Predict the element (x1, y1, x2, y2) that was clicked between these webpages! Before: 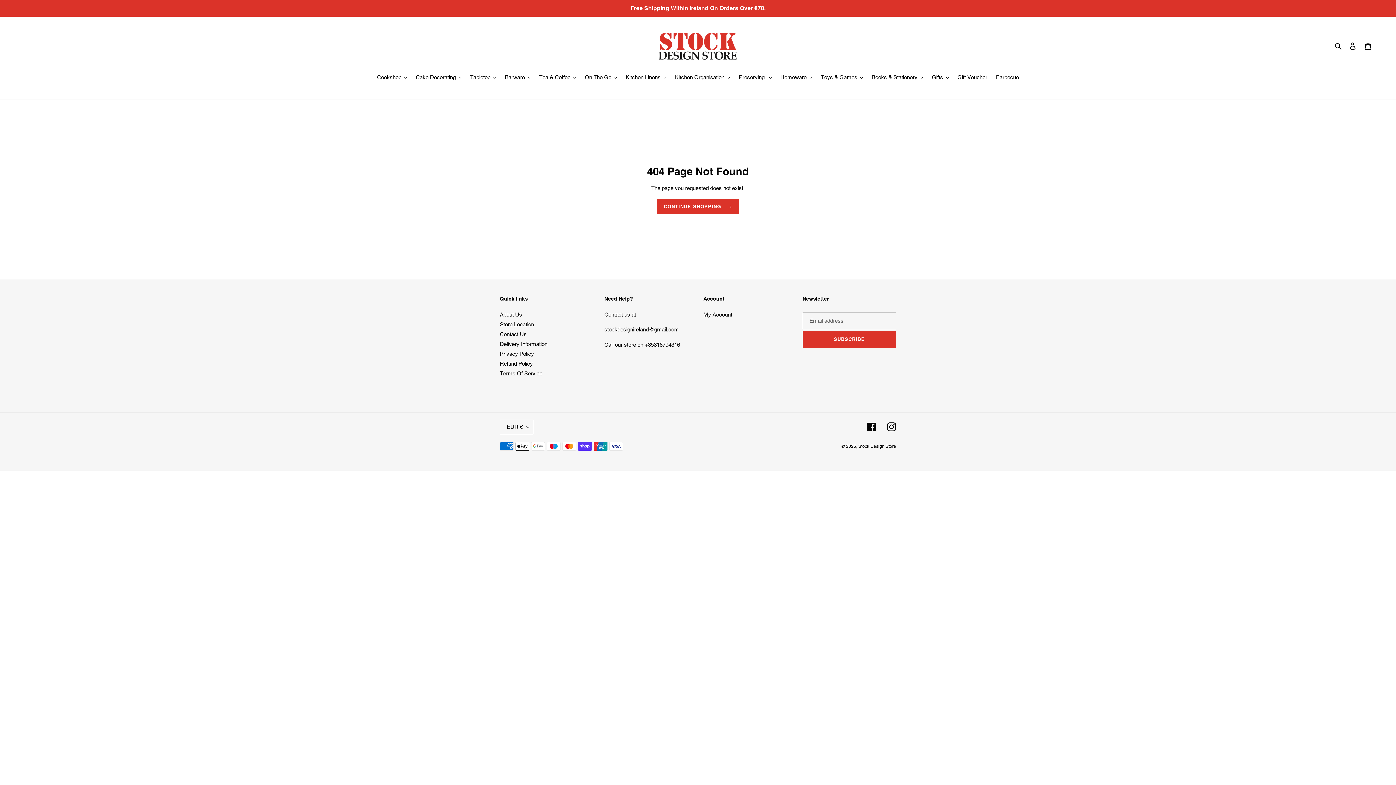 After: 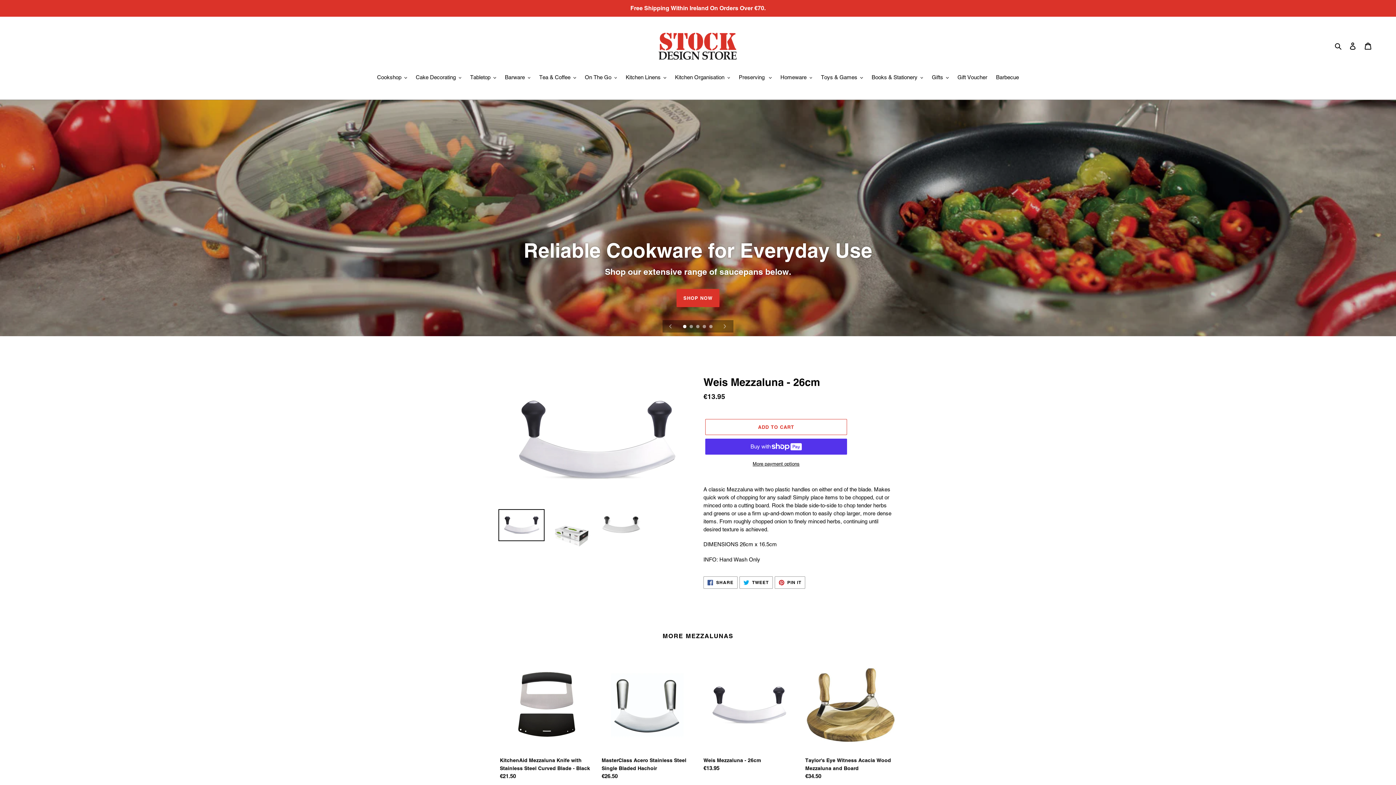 Action: label: CONTINUE SHOPPING bbox: (657, 199, 739, 214)